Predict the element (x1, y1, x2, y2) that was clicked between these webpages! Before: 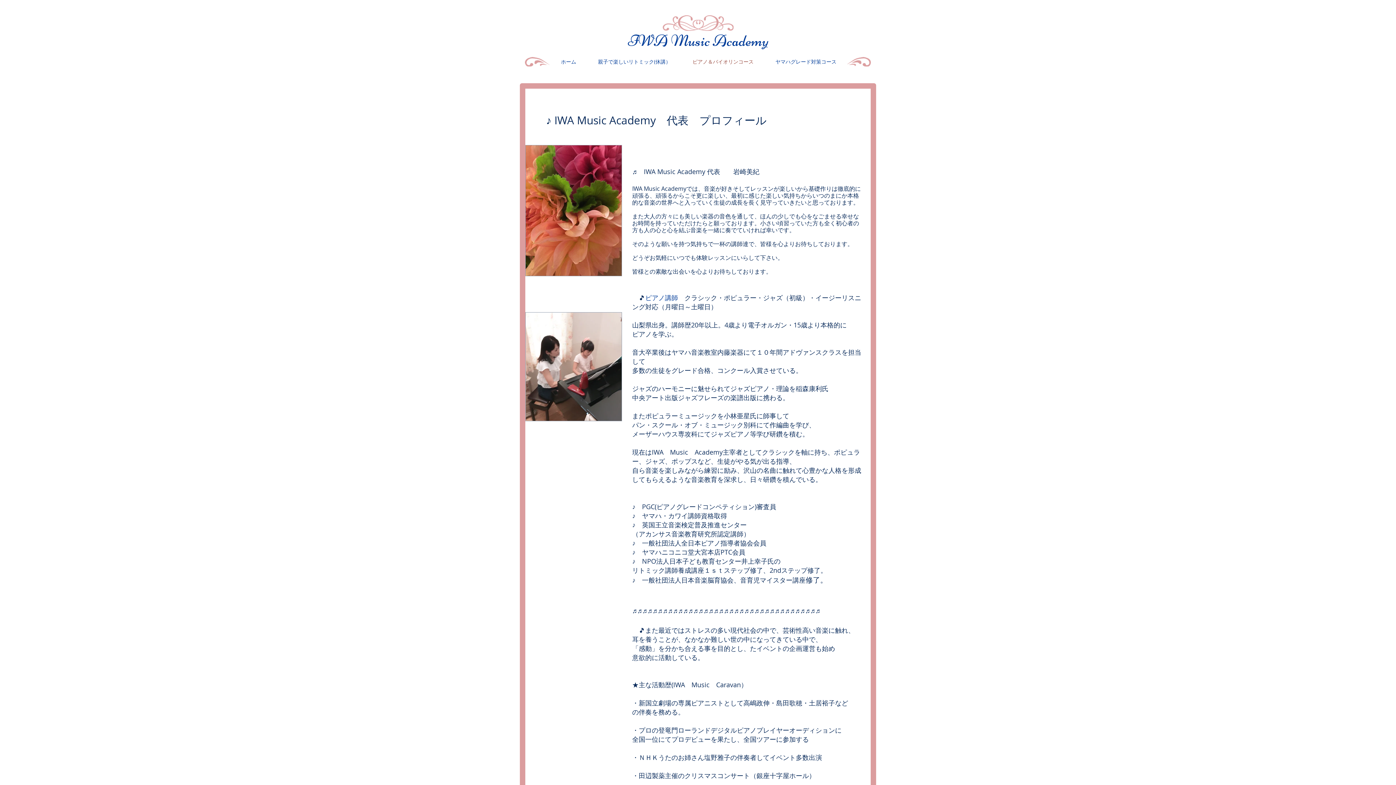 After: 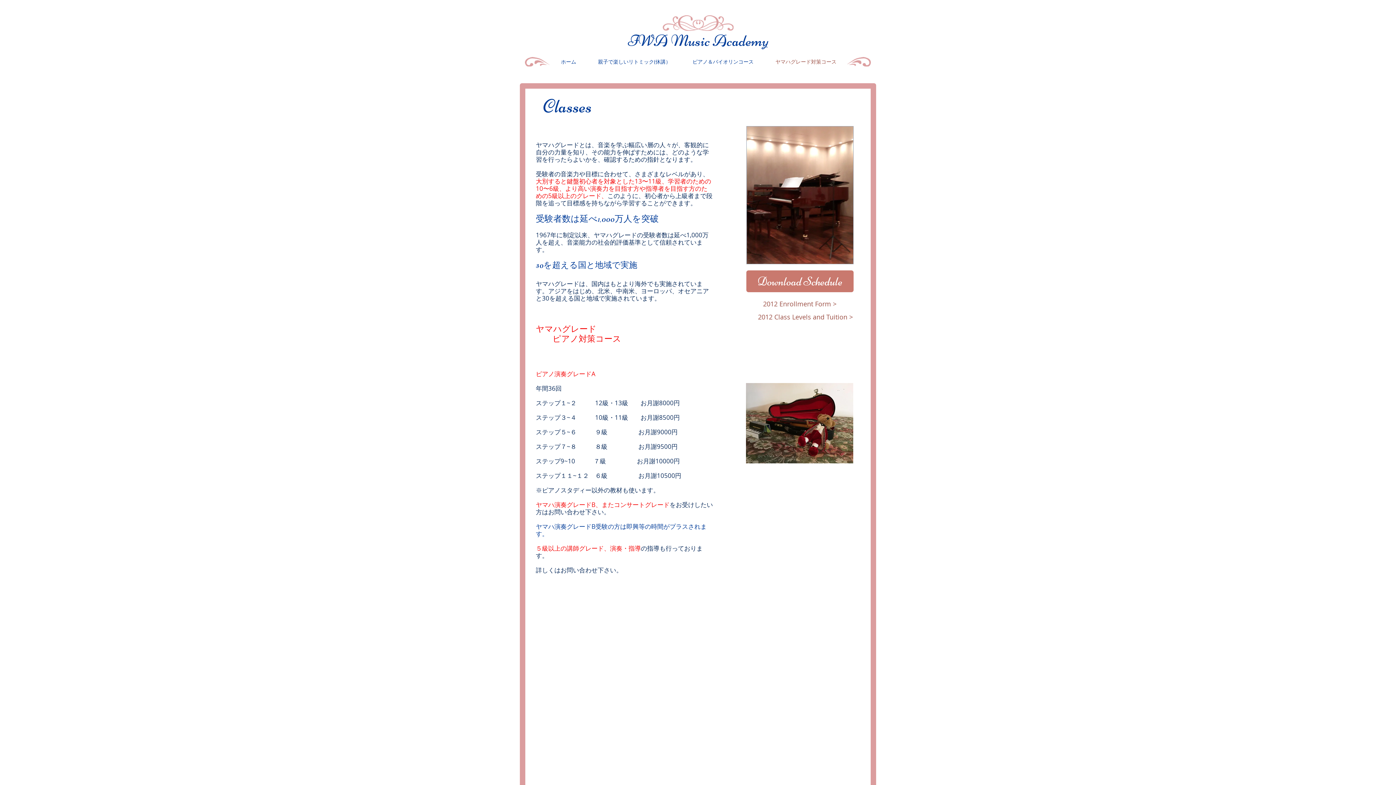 Action: bbox: (764, 52, 847, 70) label: ヤマハグレード対策コース